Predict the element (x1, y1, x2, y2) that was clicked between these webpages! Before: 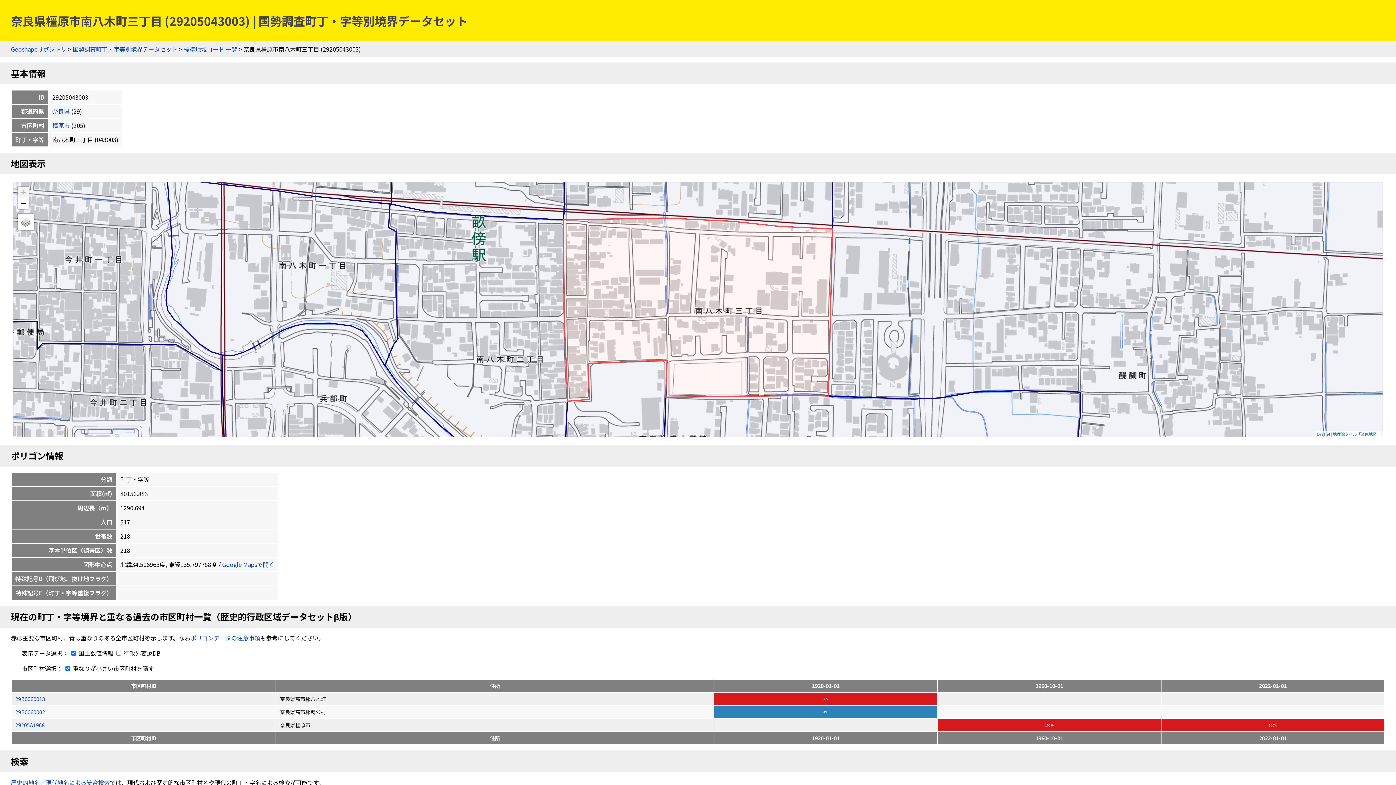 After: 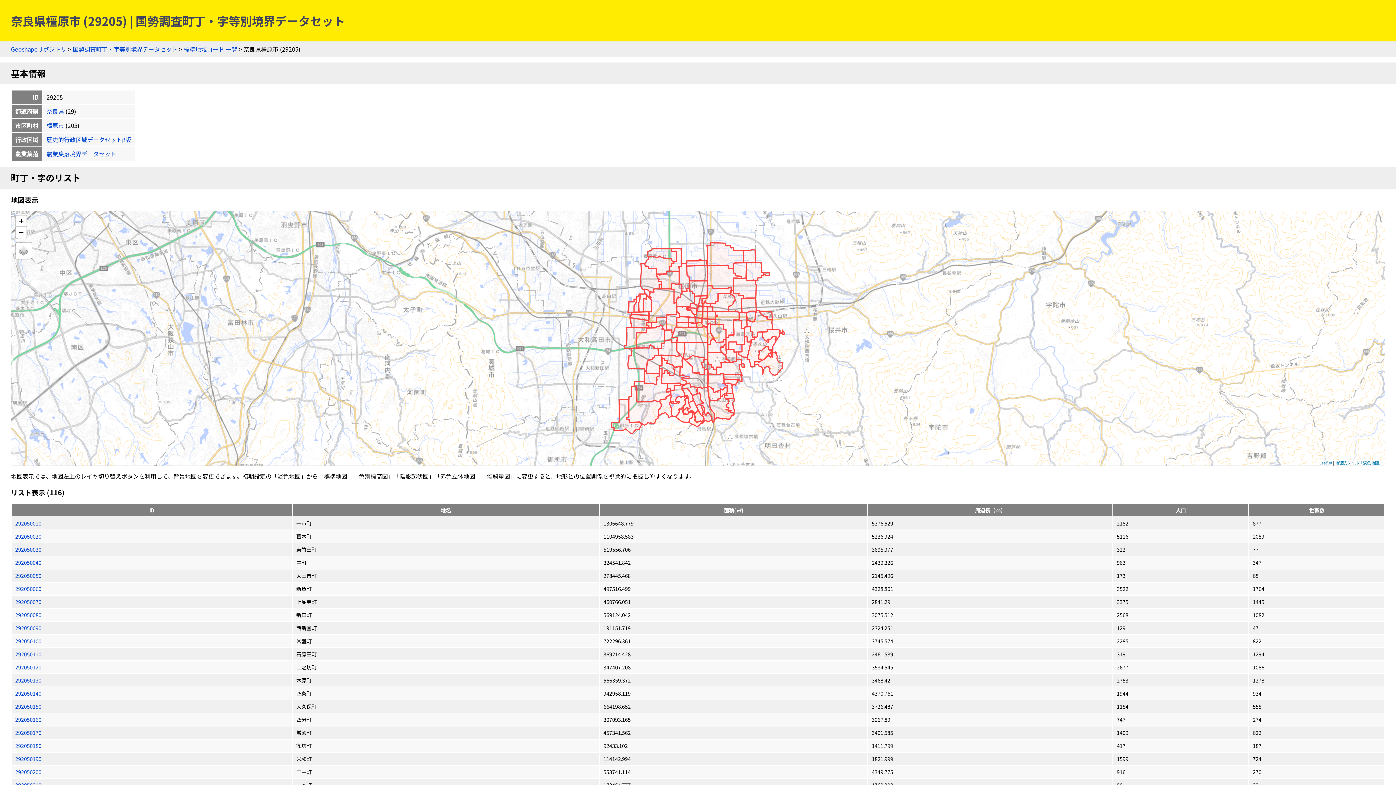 Action: label: 橿原市 bbox: (52, 121, 69, 129)